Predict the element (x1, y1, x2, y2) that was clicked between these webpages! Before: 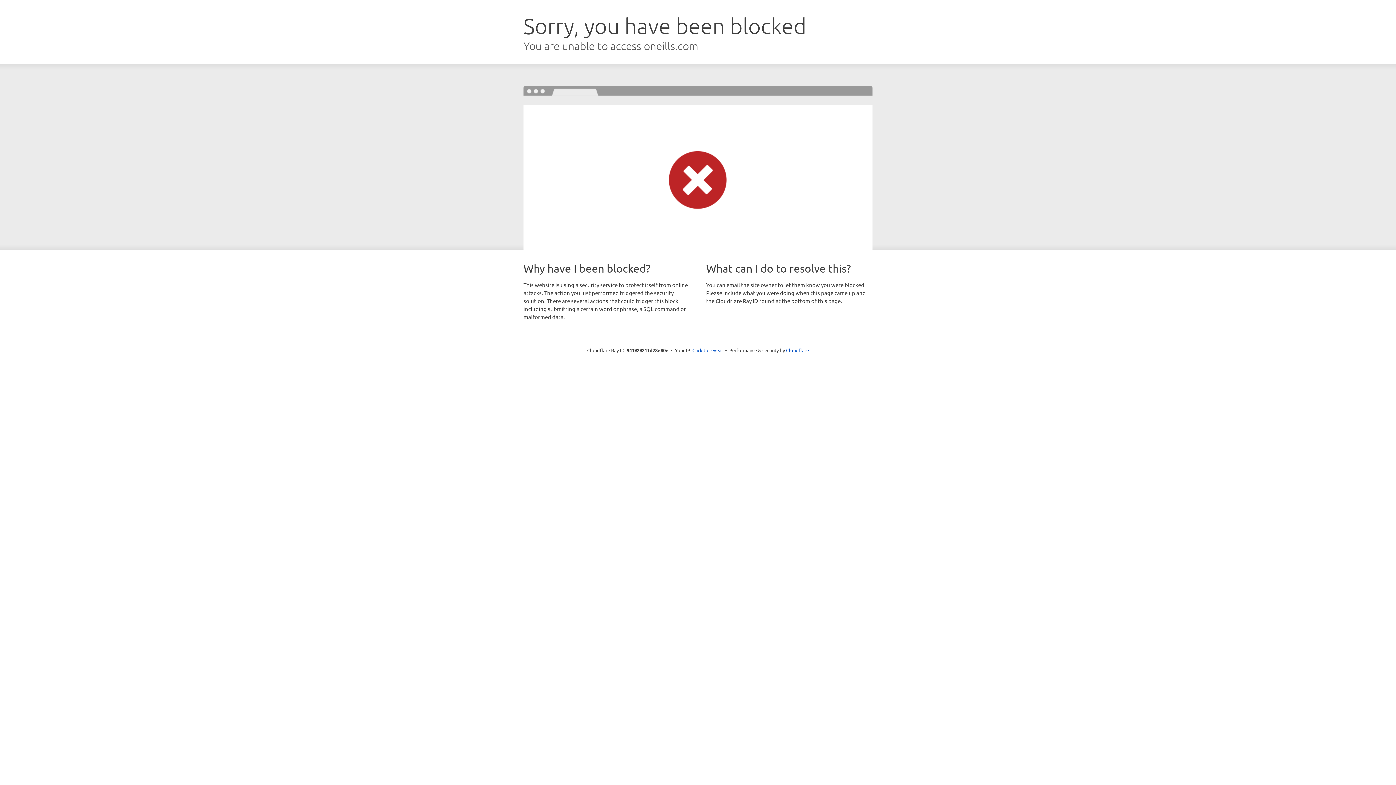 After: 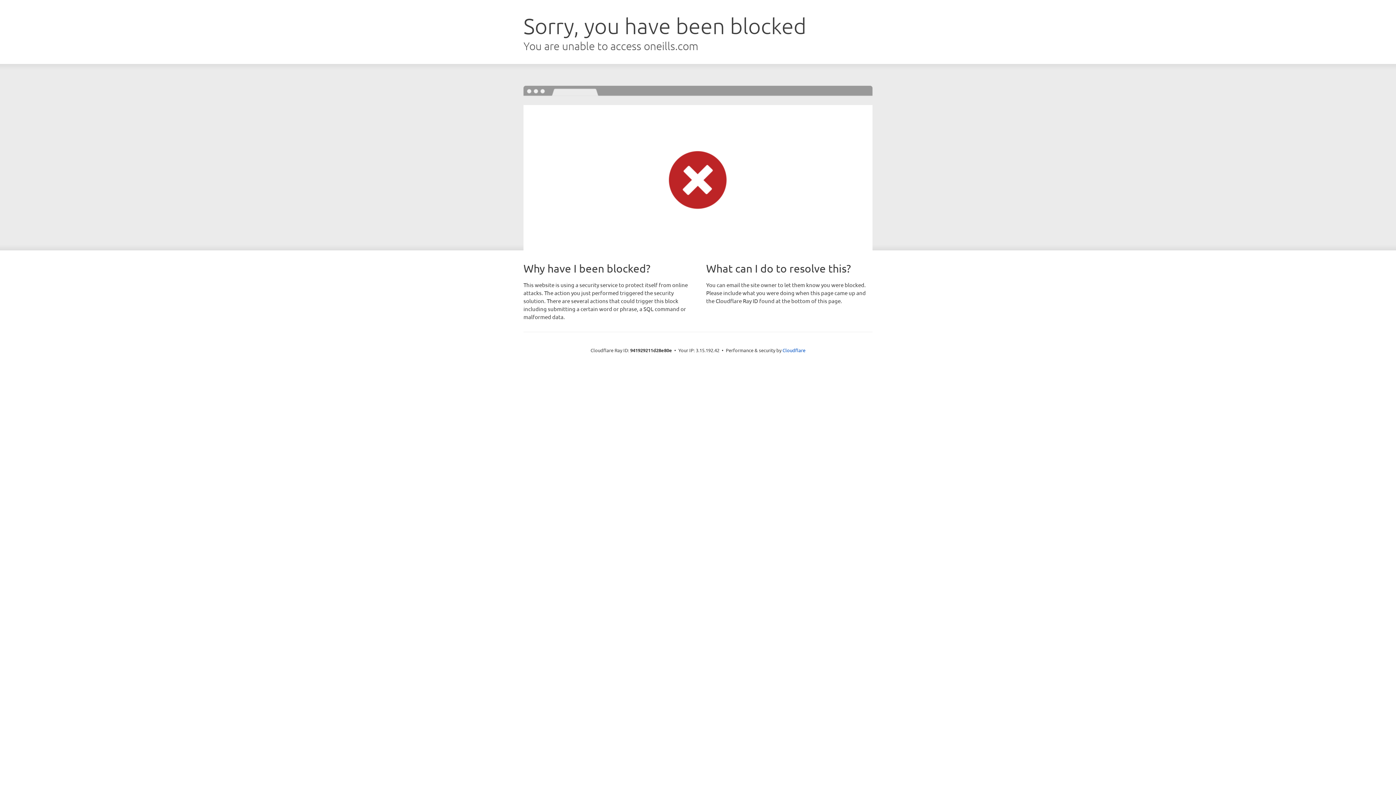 Action: bbox: (692, 346, 723, 353) label: Click to reveal